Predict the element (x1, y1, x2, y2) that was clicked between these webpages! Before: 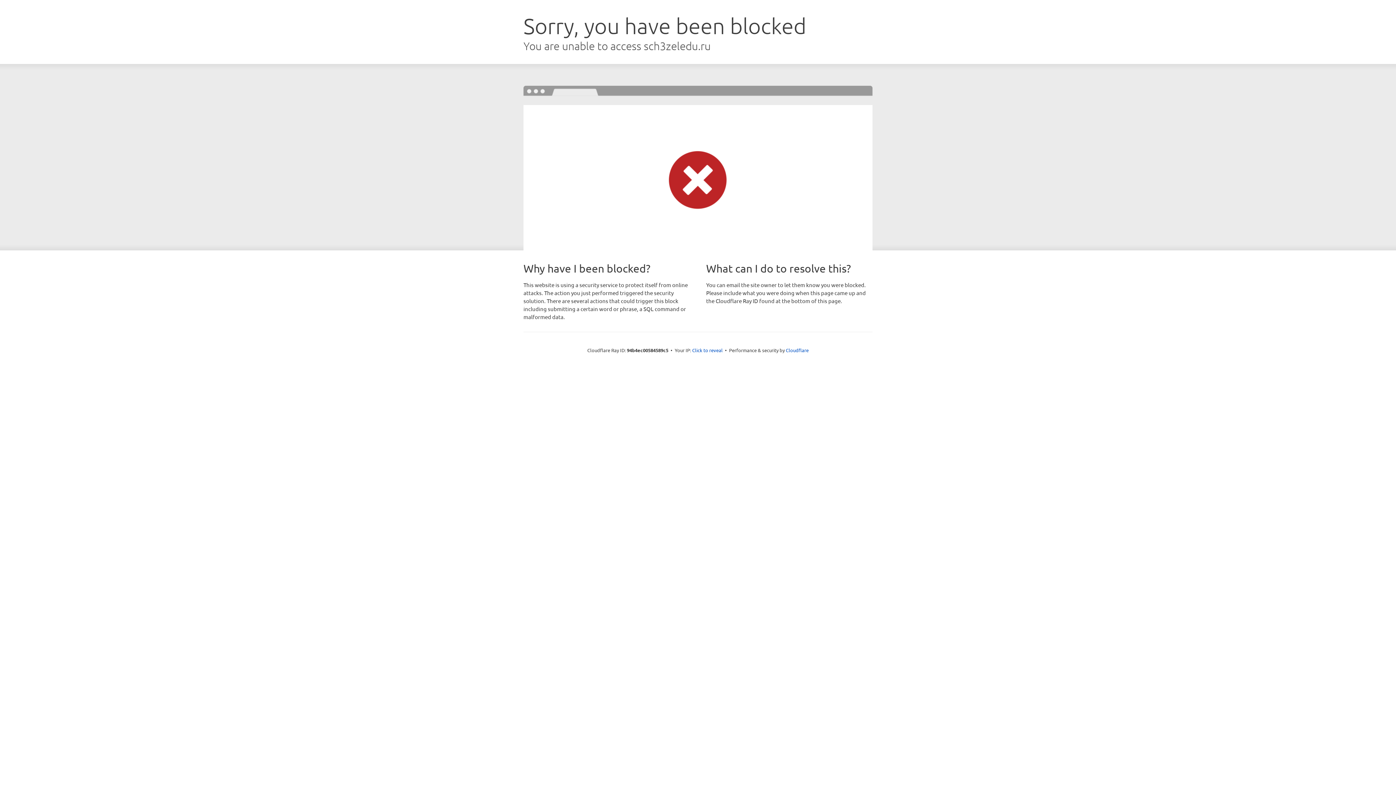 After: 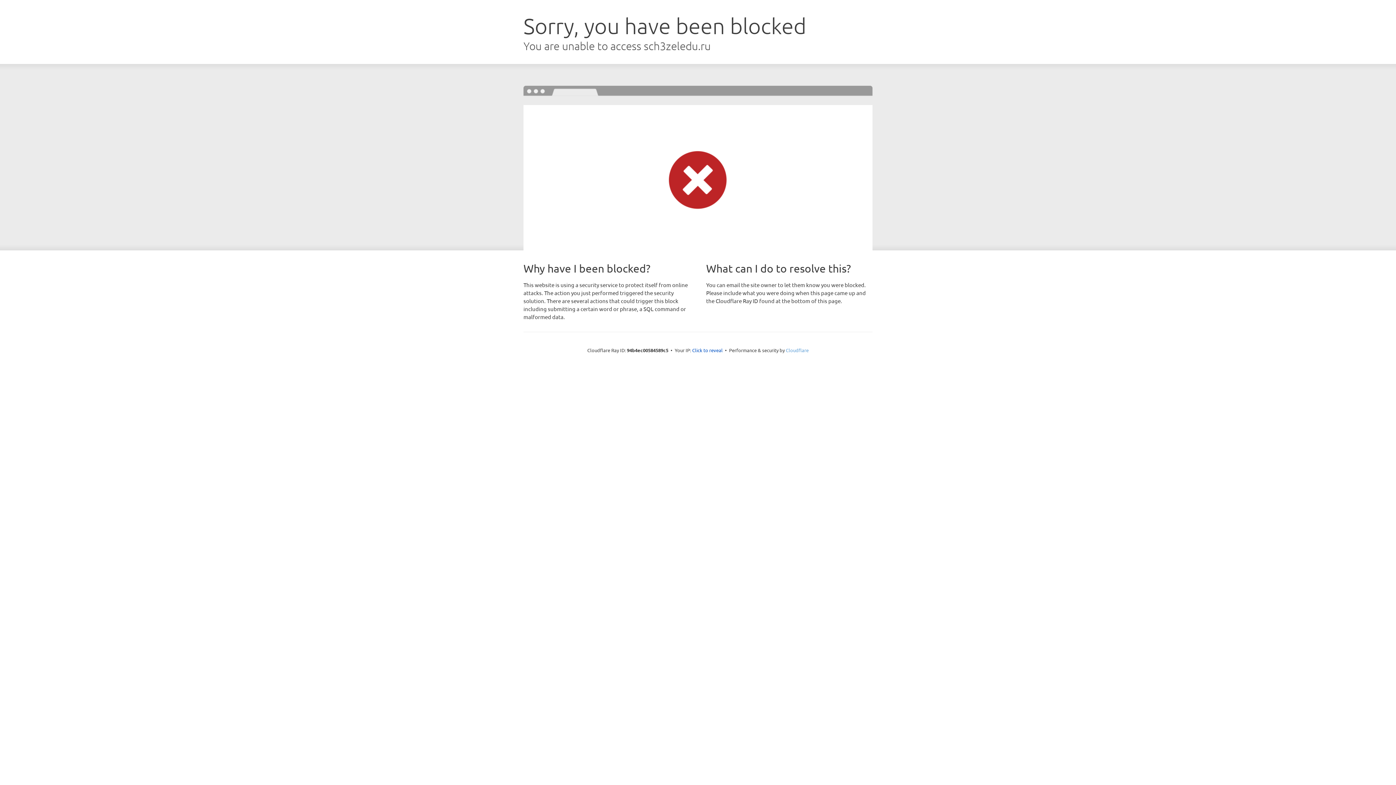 Action: bbox: (786, 347, 808, 353) label: Cloudflare